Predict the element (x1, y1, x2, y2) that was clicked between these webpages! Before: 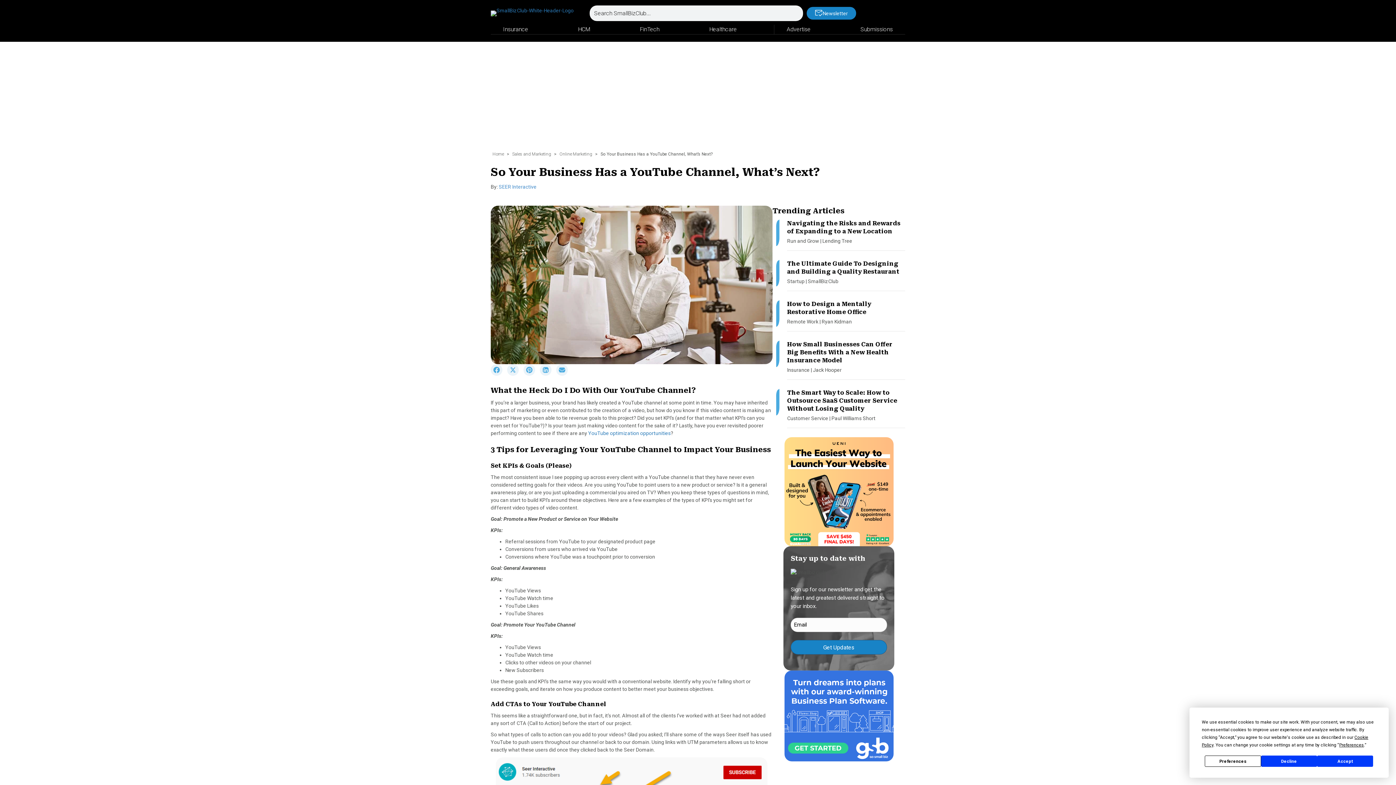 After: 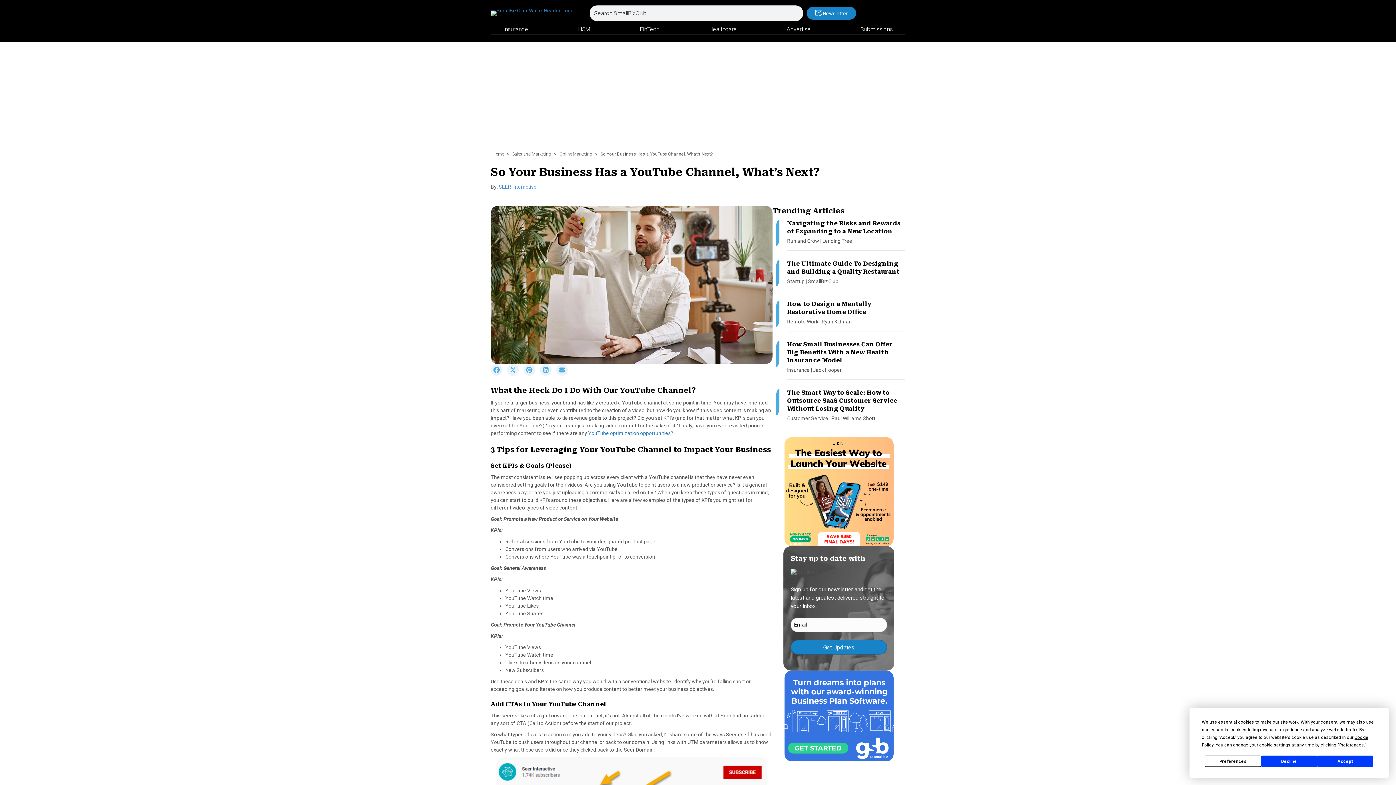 Action: label:  
Share on Pinterest bbox: (523, 371, 540, 377)